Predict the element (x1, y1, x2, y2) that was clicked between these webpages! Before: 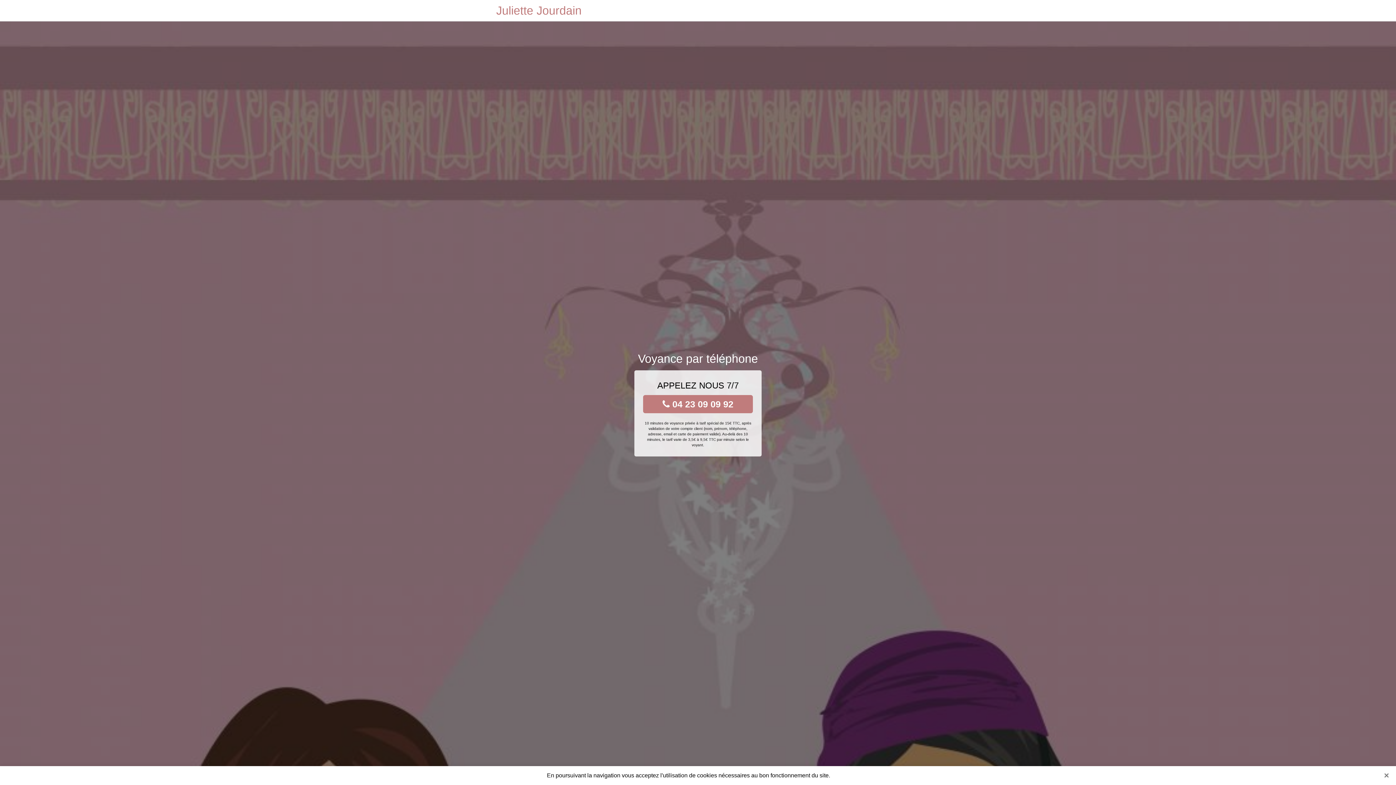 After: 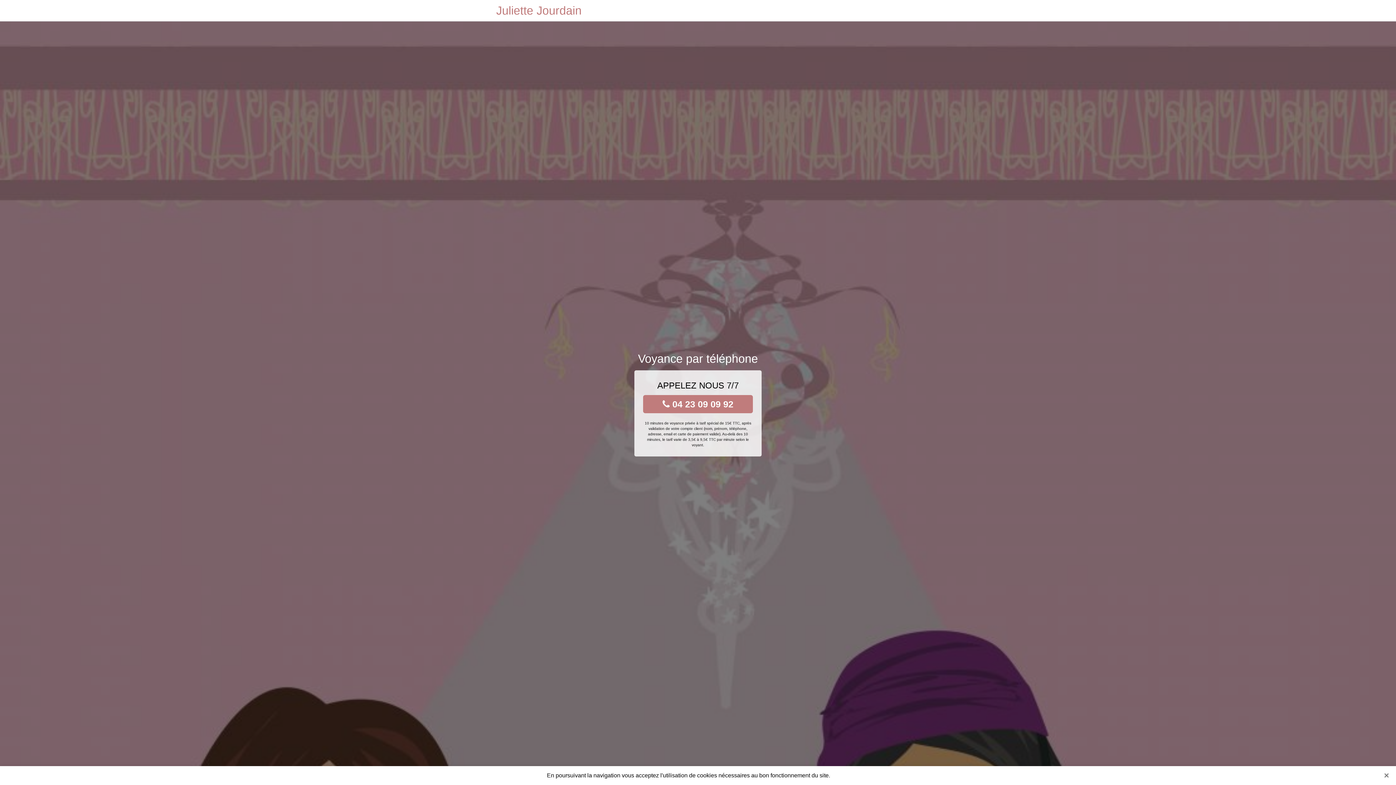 Action: bbox: (496, 0, 581, 21) label: Juliette Jourdain